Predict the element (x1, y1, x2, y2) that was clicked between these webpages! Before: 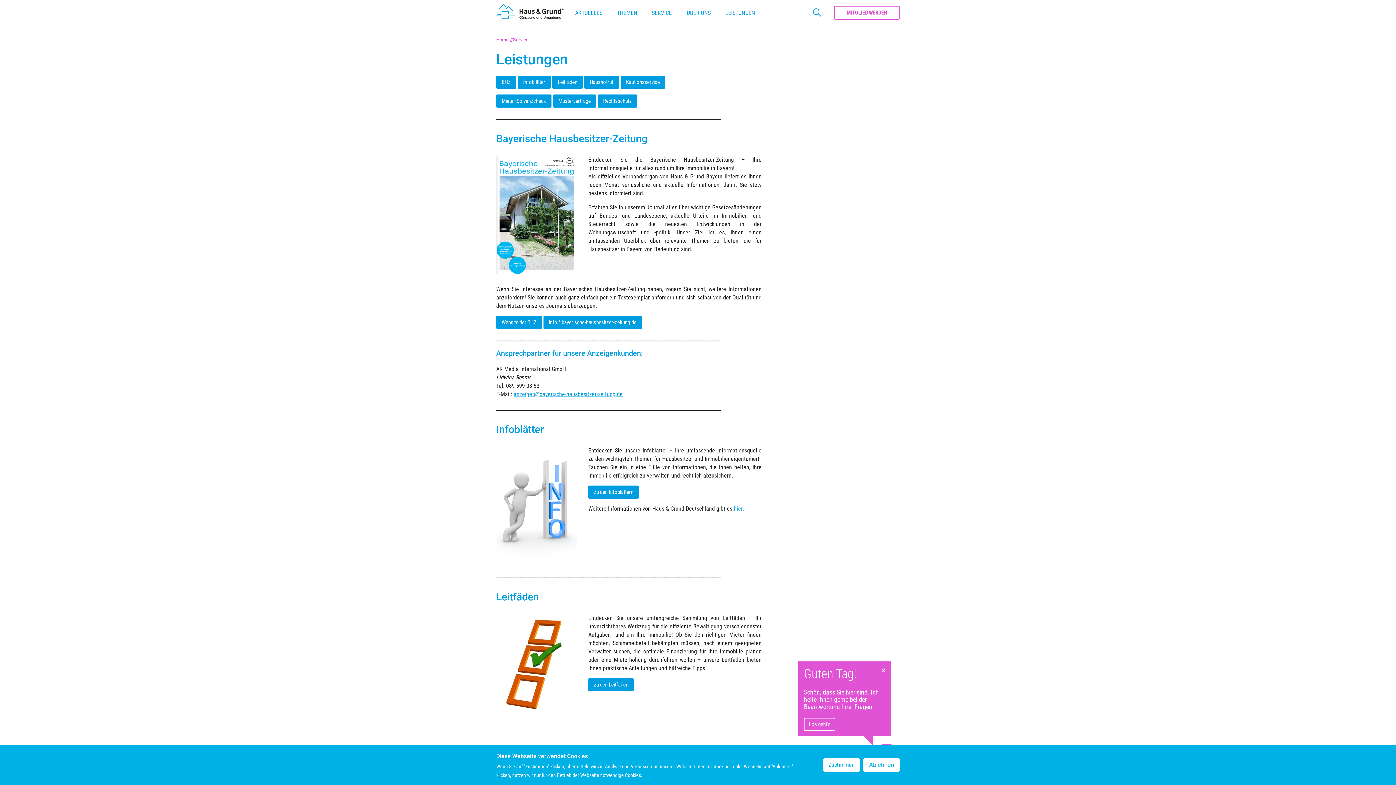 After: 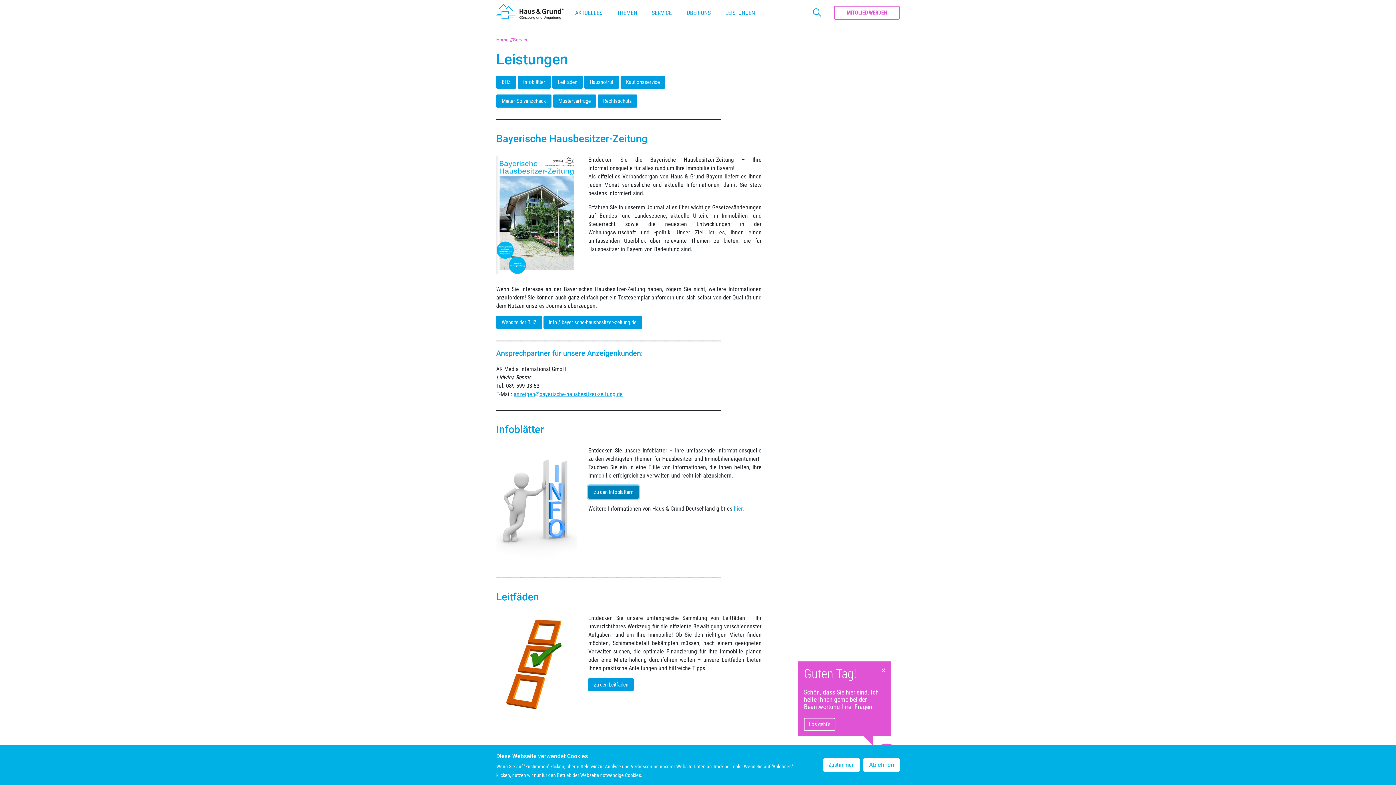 Action: label: zu den Infoblättern bbox: (588, 485, 639, 498)